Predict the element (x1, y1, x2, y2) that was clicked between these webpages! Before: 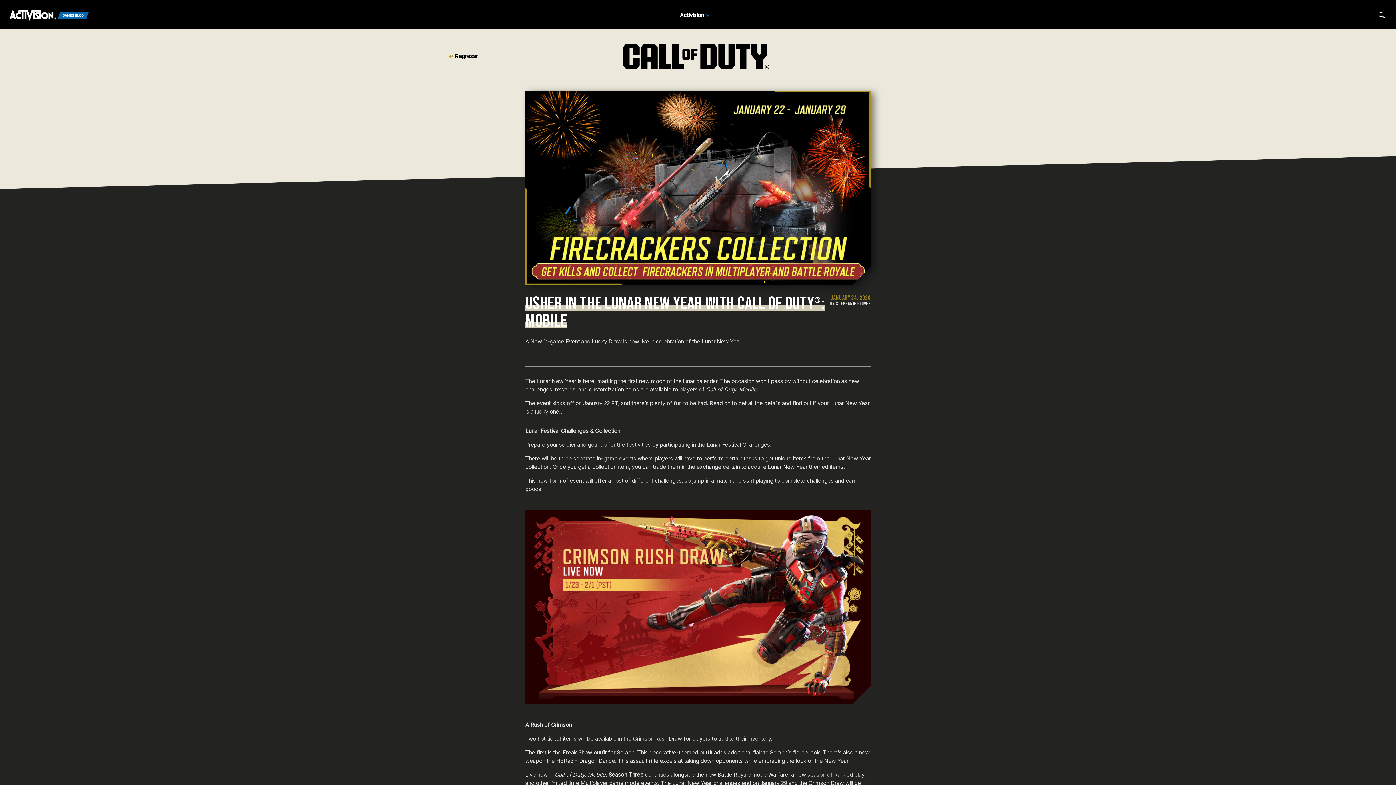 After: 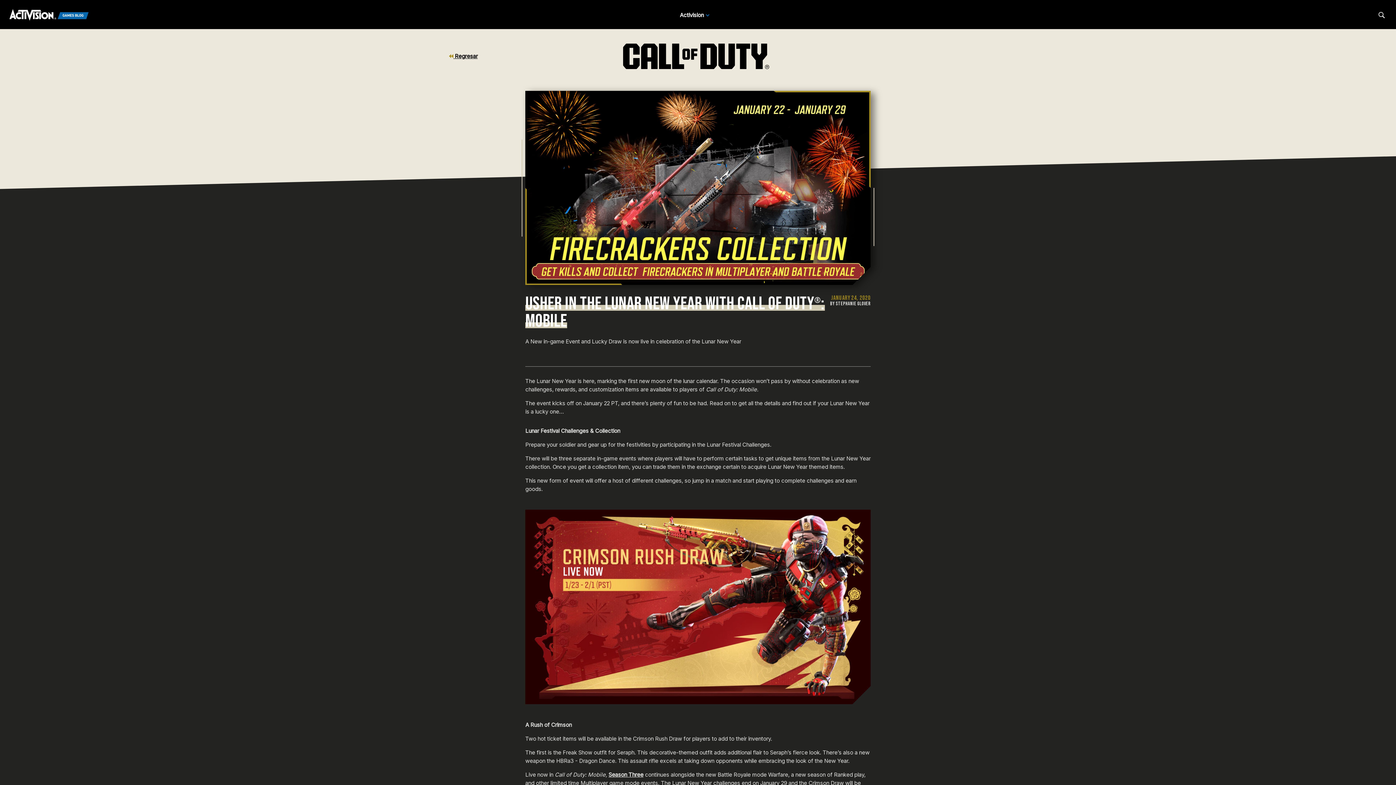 Action: label: Search articles bbox: (1378, 11, 1385, 18)